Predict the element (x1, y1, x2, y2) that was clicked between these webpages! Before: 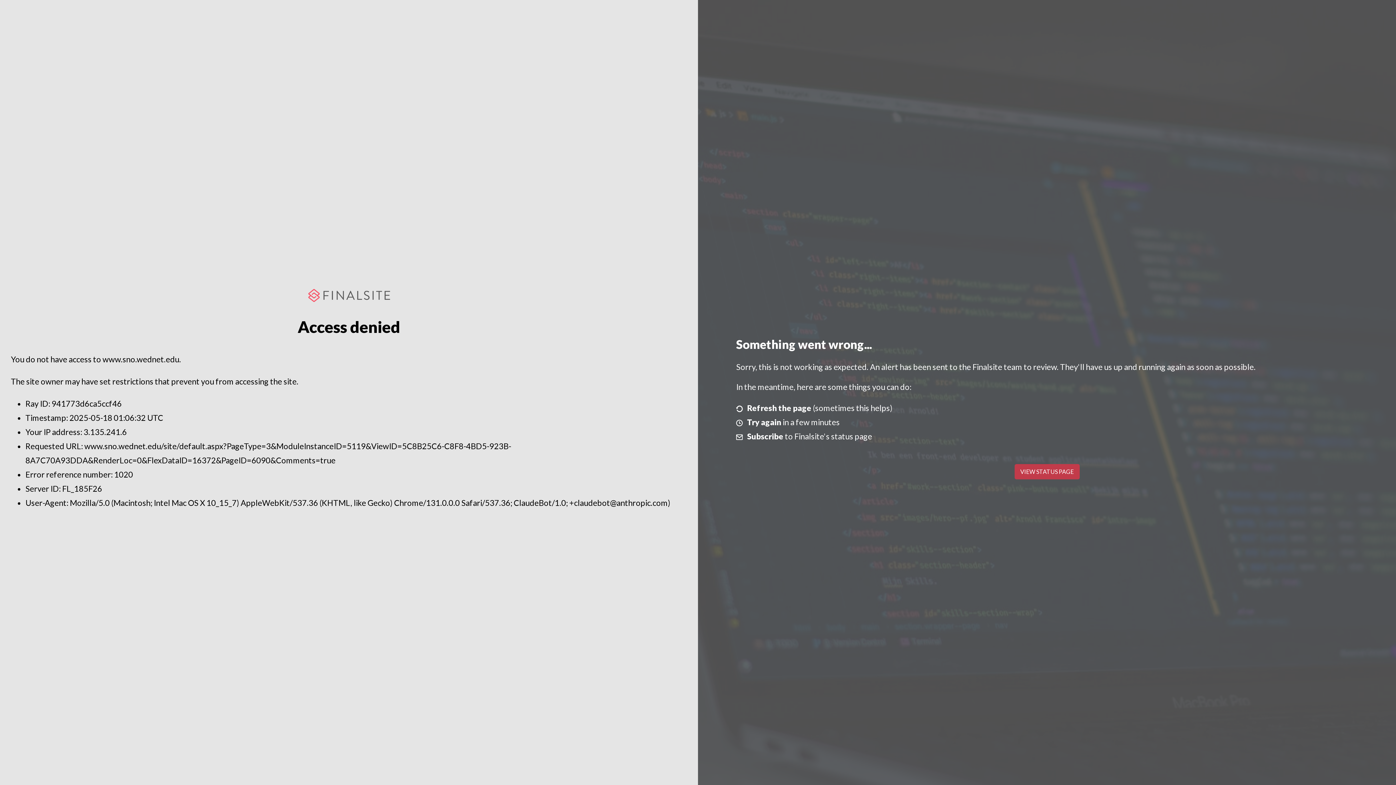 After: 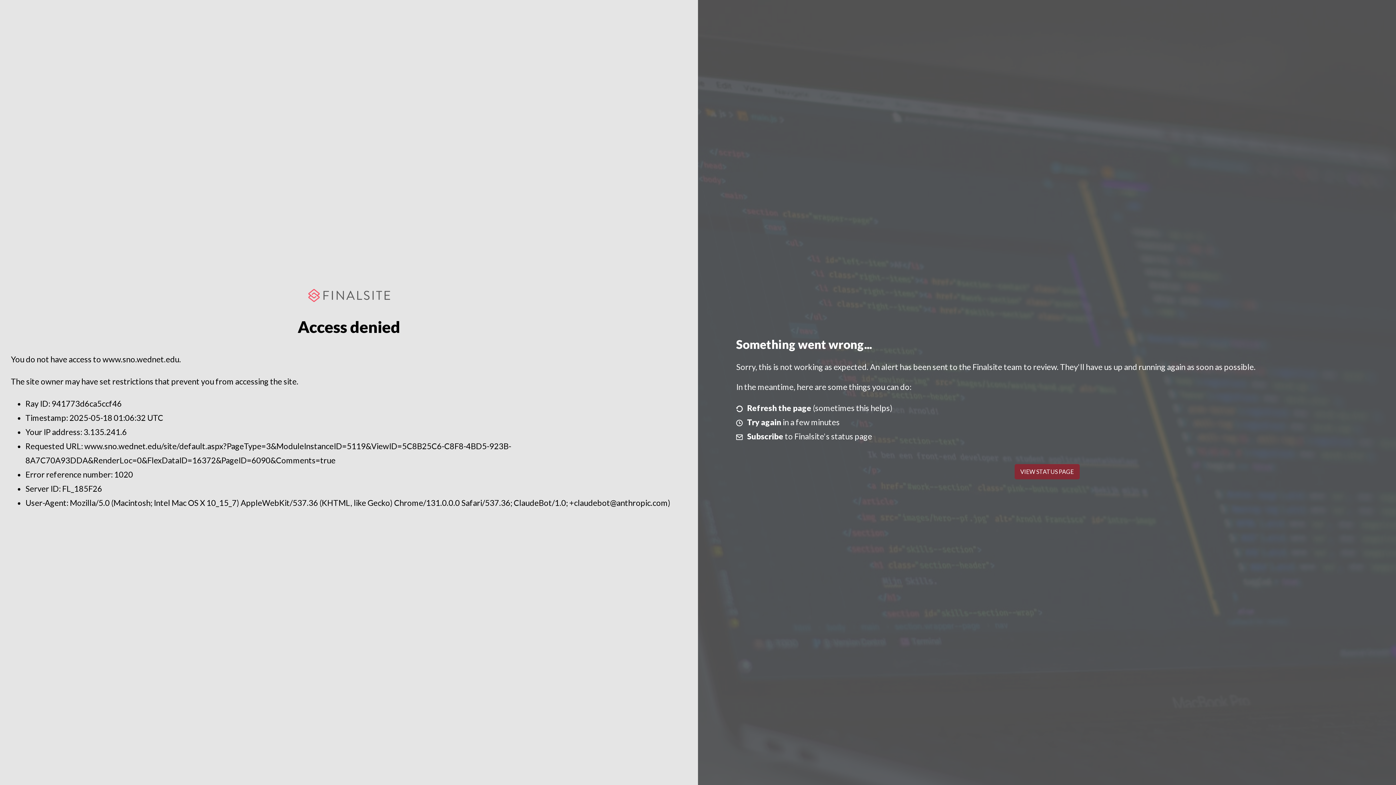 Action: bbox: (1014, 464, 1079, 479) label: VIEW STATUS PAGE